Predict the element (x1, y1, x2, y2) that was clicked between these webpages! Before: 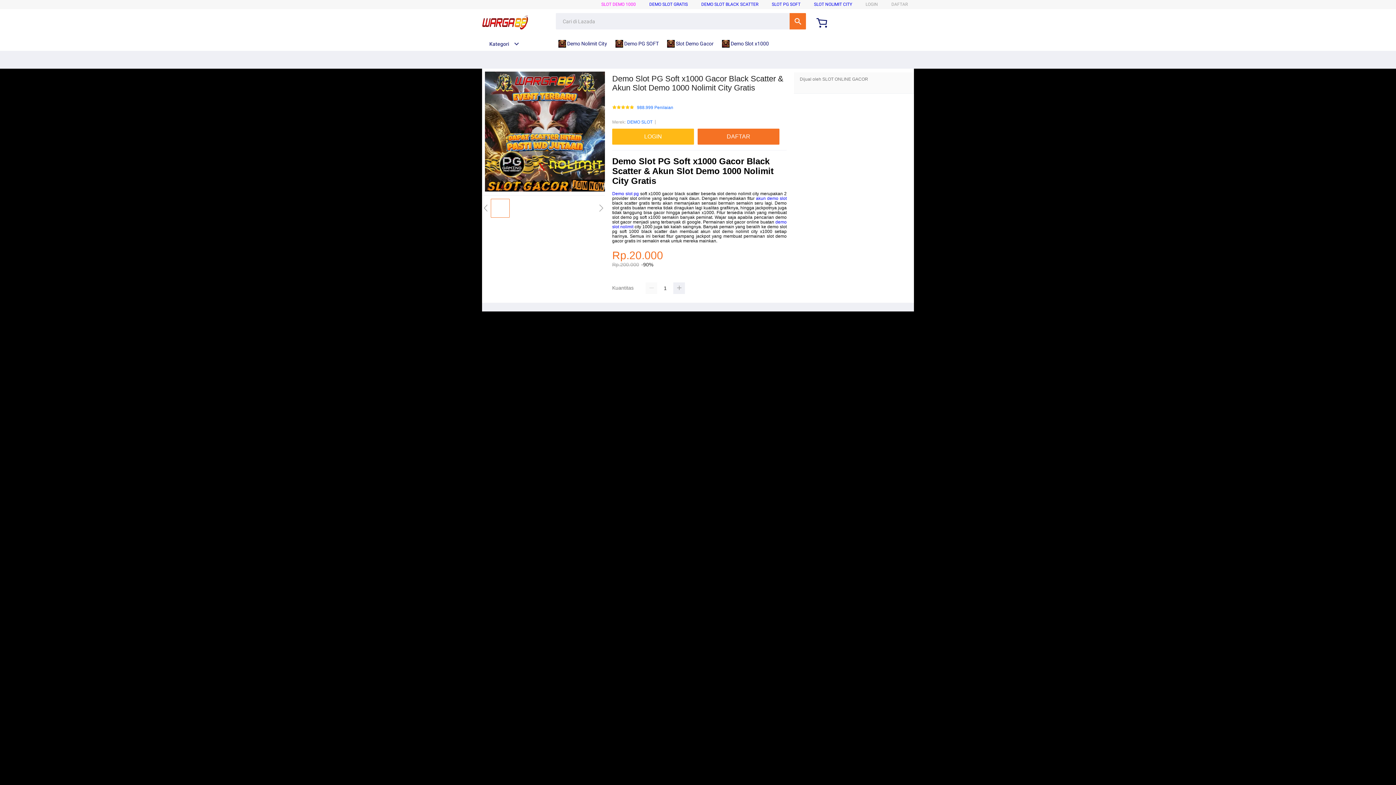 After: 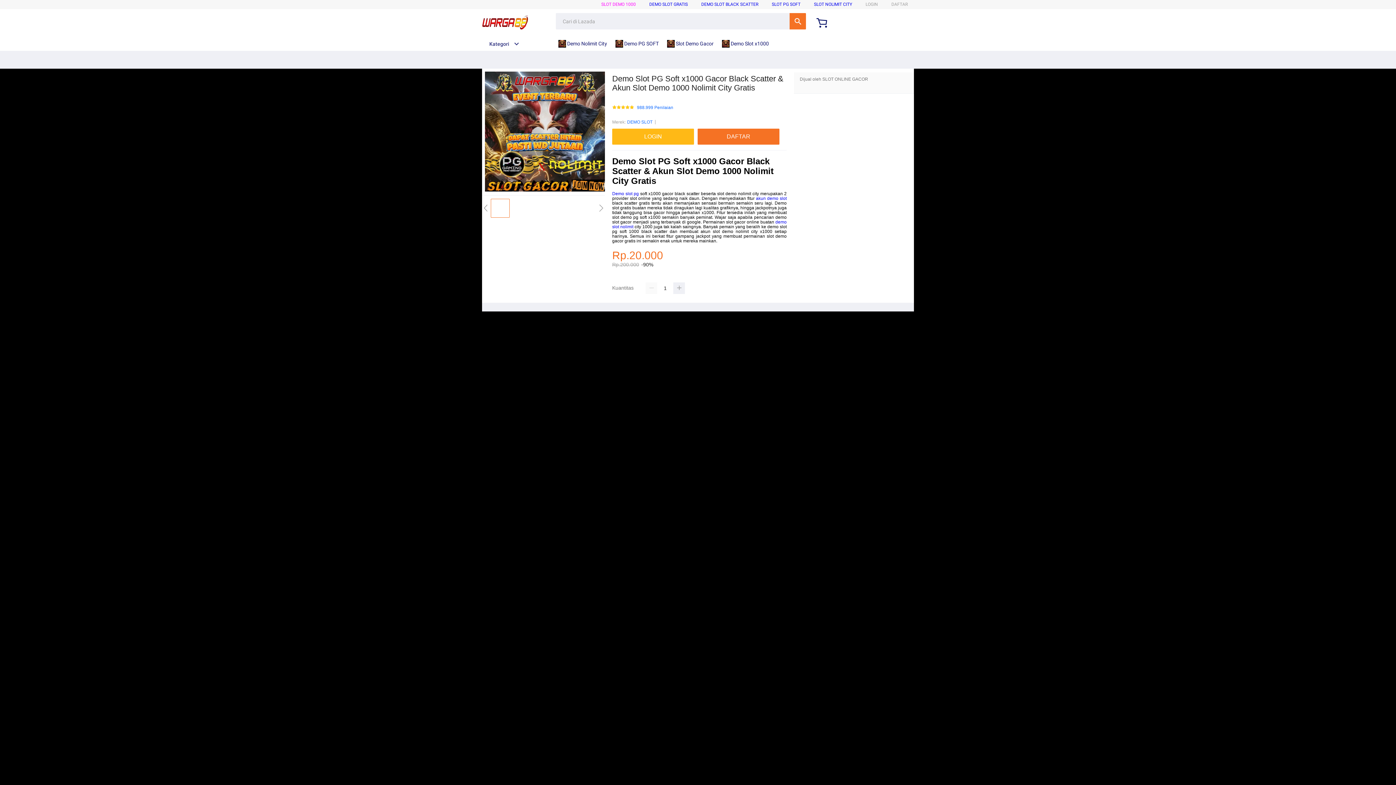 Action: label:  Demo Nolimit City bbox: (558, 36, 610, 50)